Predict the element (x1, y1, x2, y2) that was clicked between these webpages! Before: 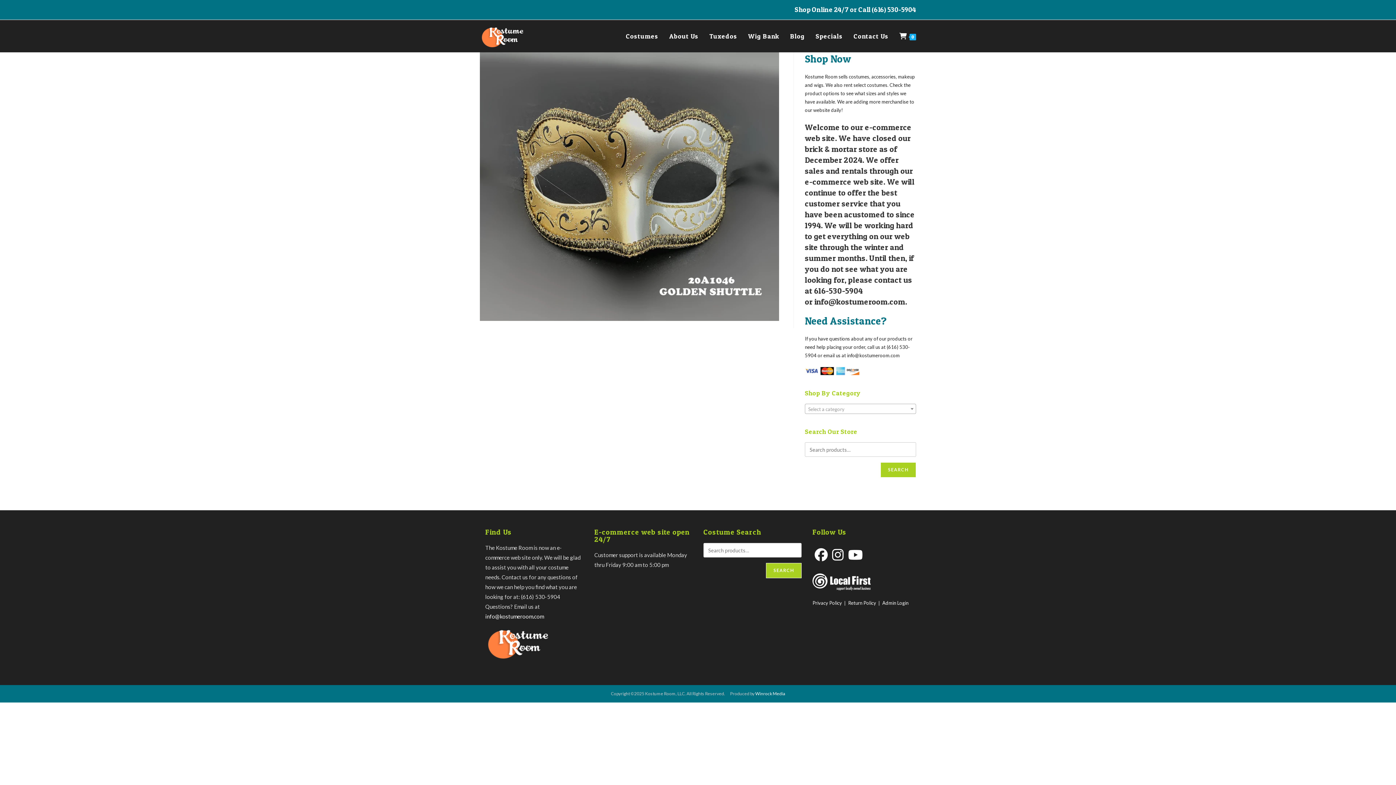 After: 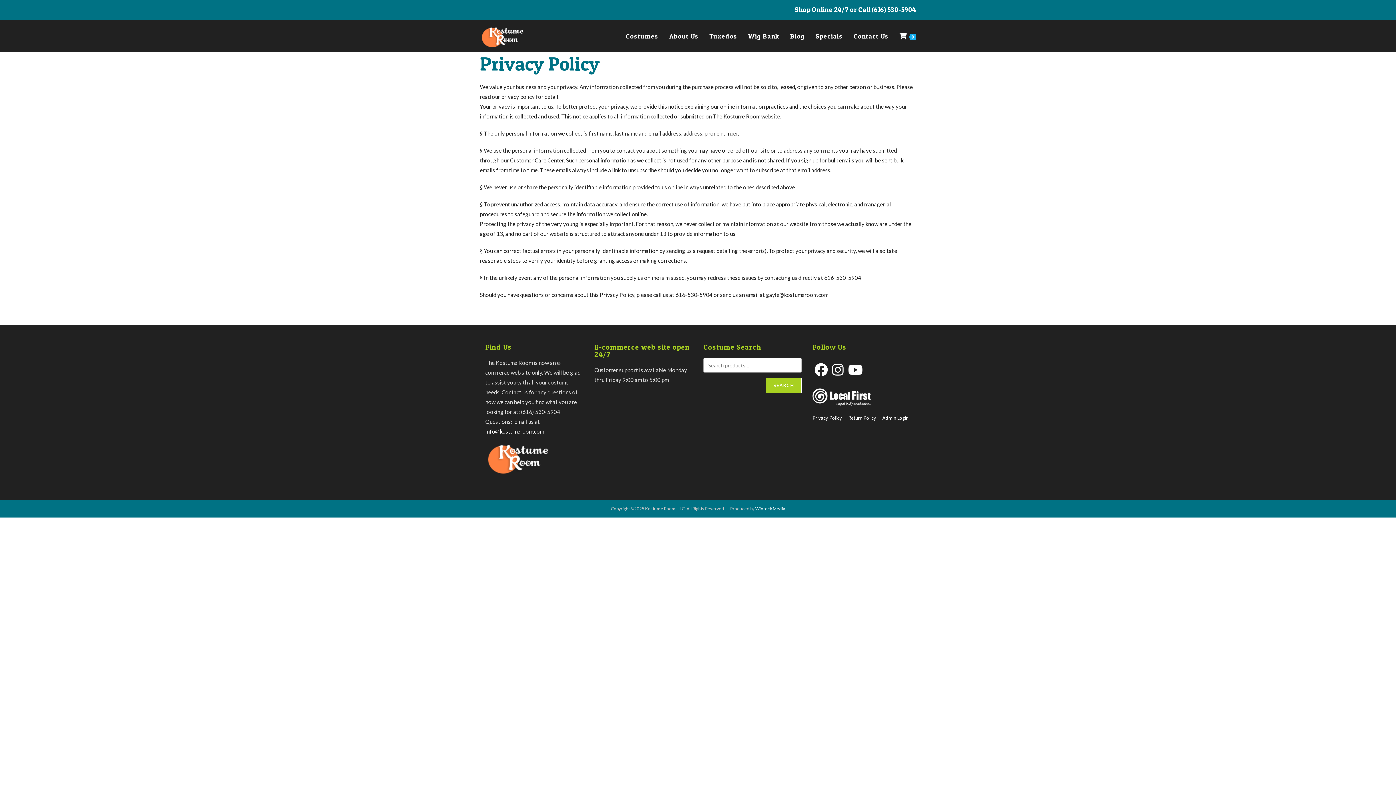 Action: label: Privacy Policy bbox: (812, 600, 842, 606)